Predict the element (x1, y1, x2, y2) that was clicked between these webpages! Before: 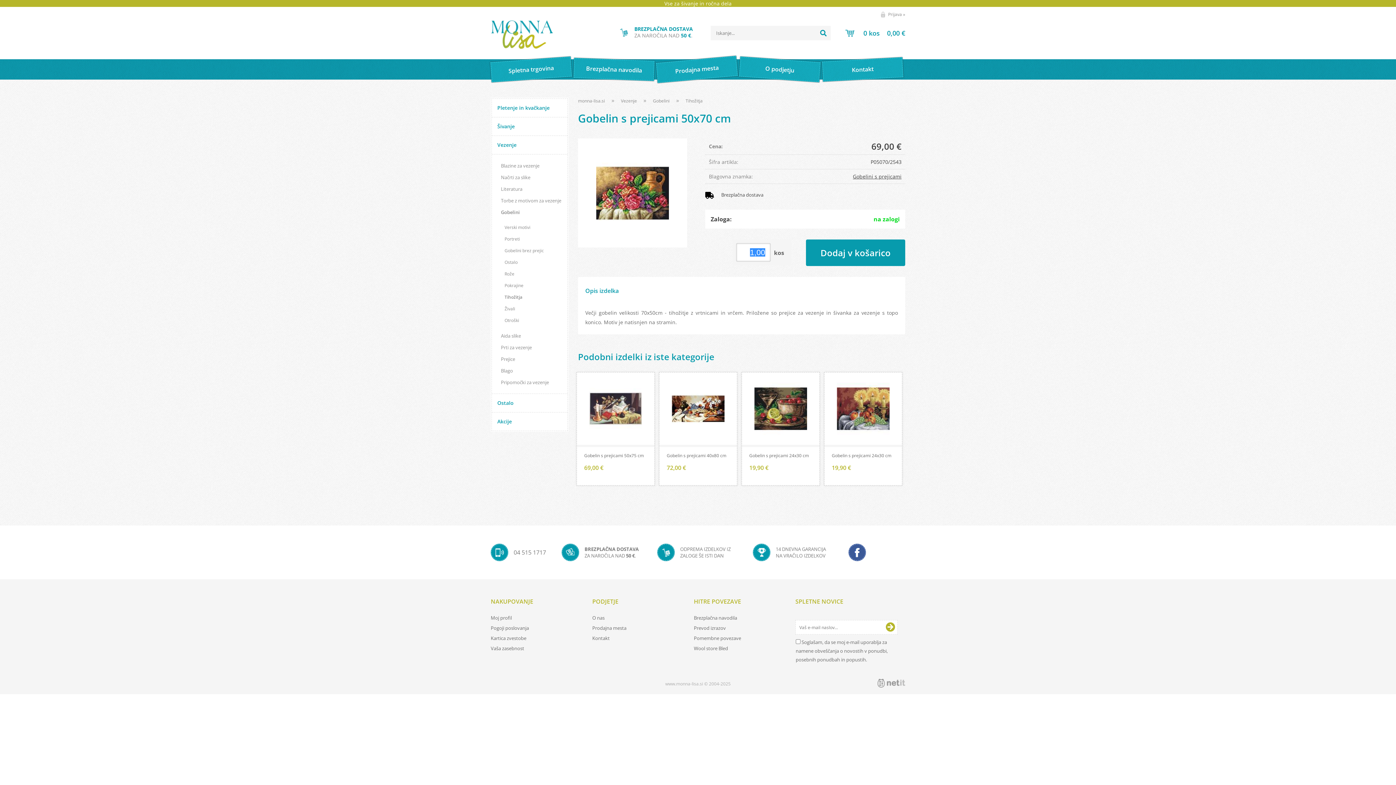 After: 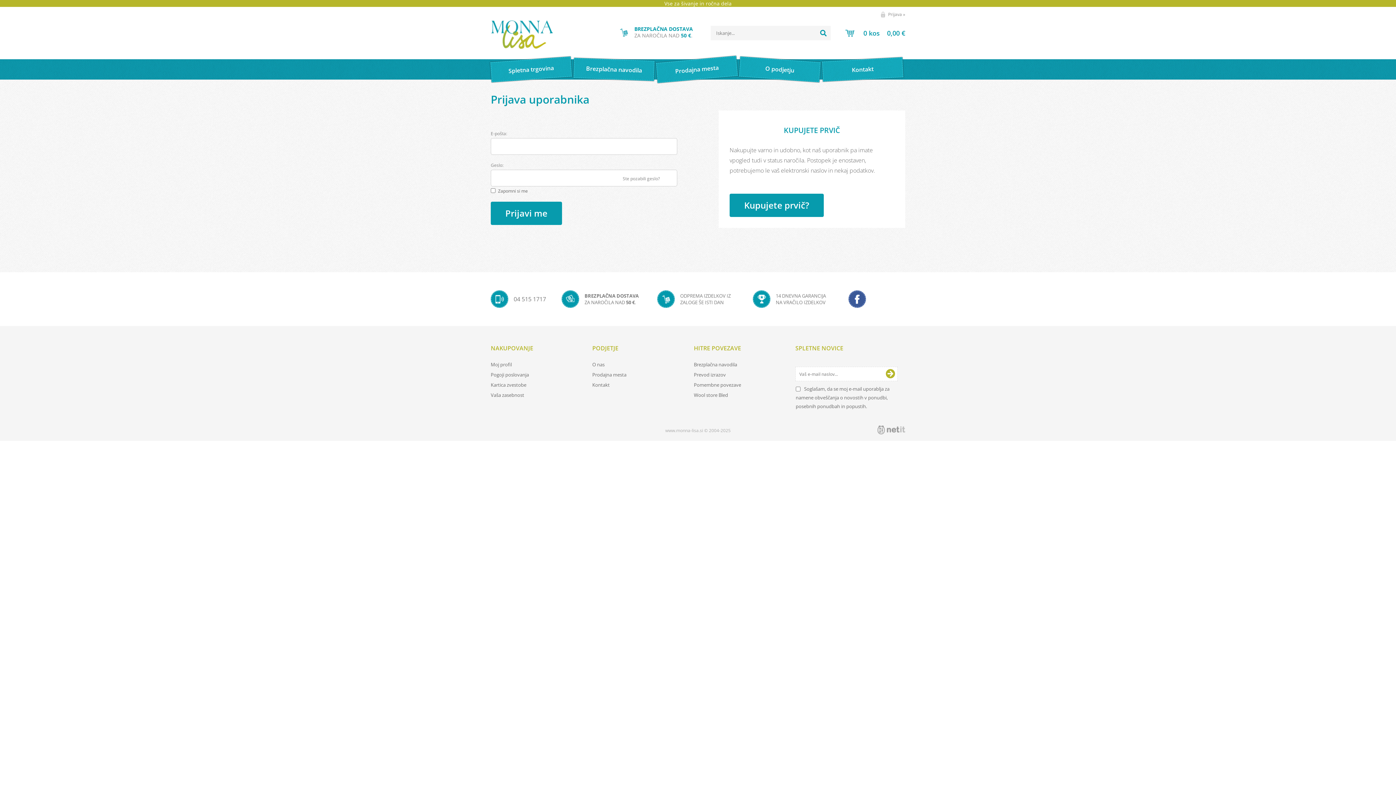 Action: label: Prijava » bbox: (881, 10, 905, 18)